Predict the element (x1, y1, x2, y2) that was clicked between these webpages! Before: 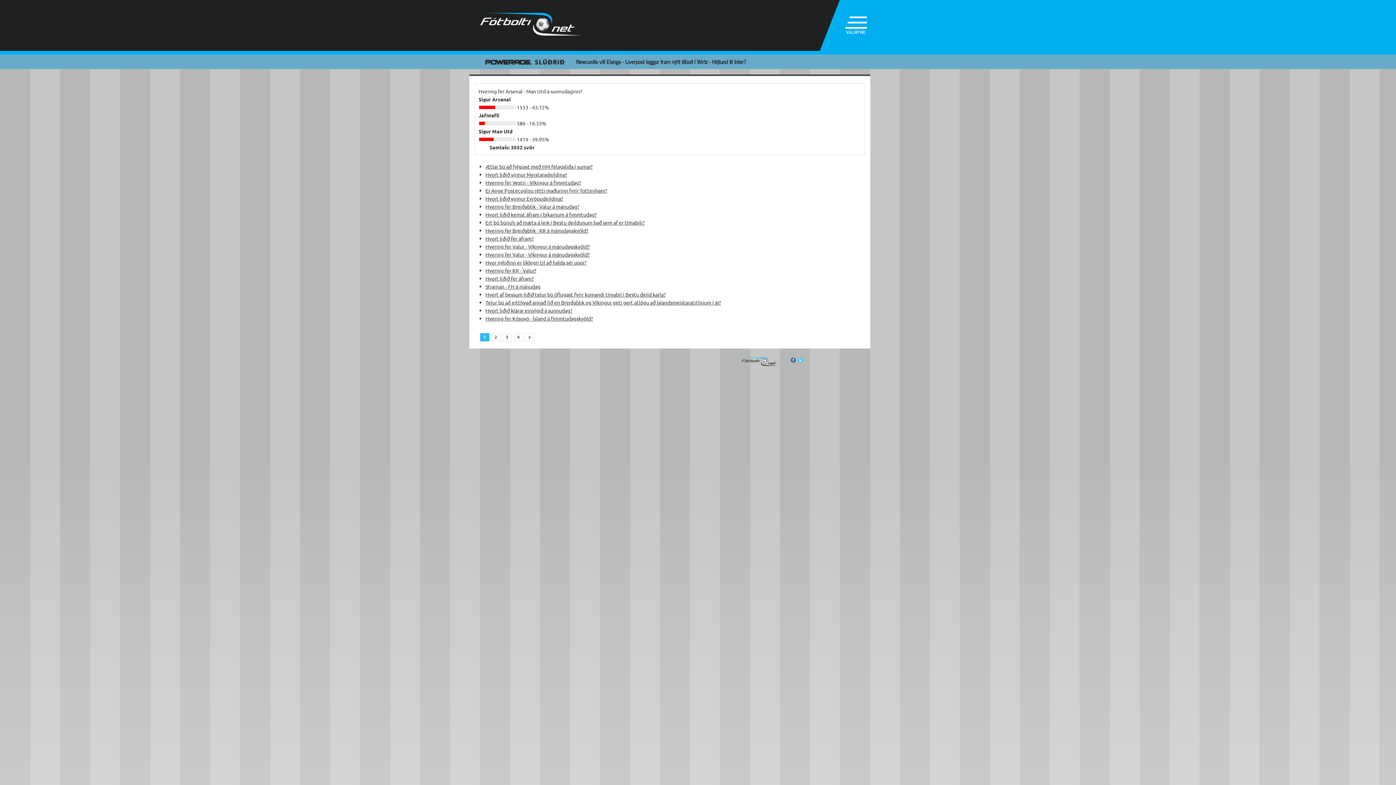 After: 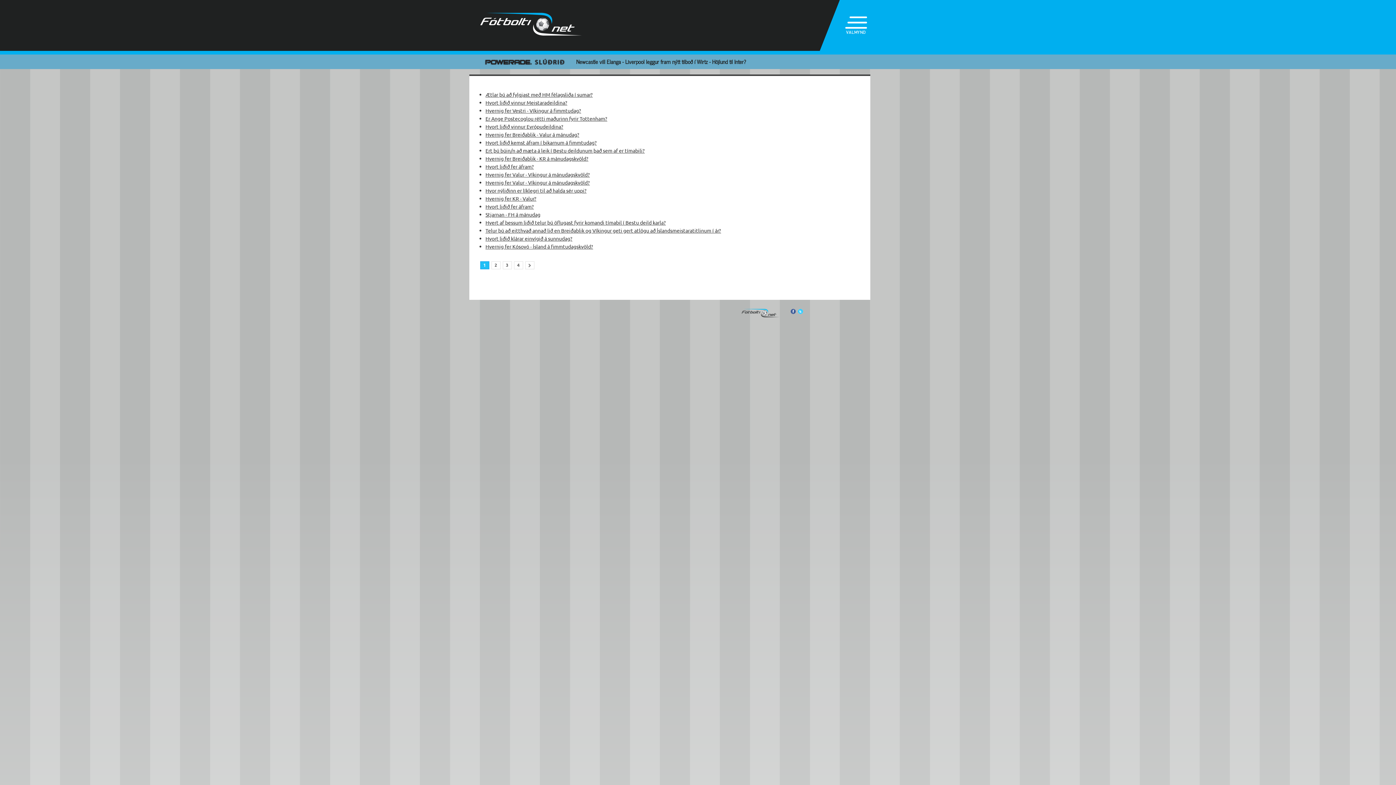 Action: label: 1 bbox: (480, 333, 489, 341)